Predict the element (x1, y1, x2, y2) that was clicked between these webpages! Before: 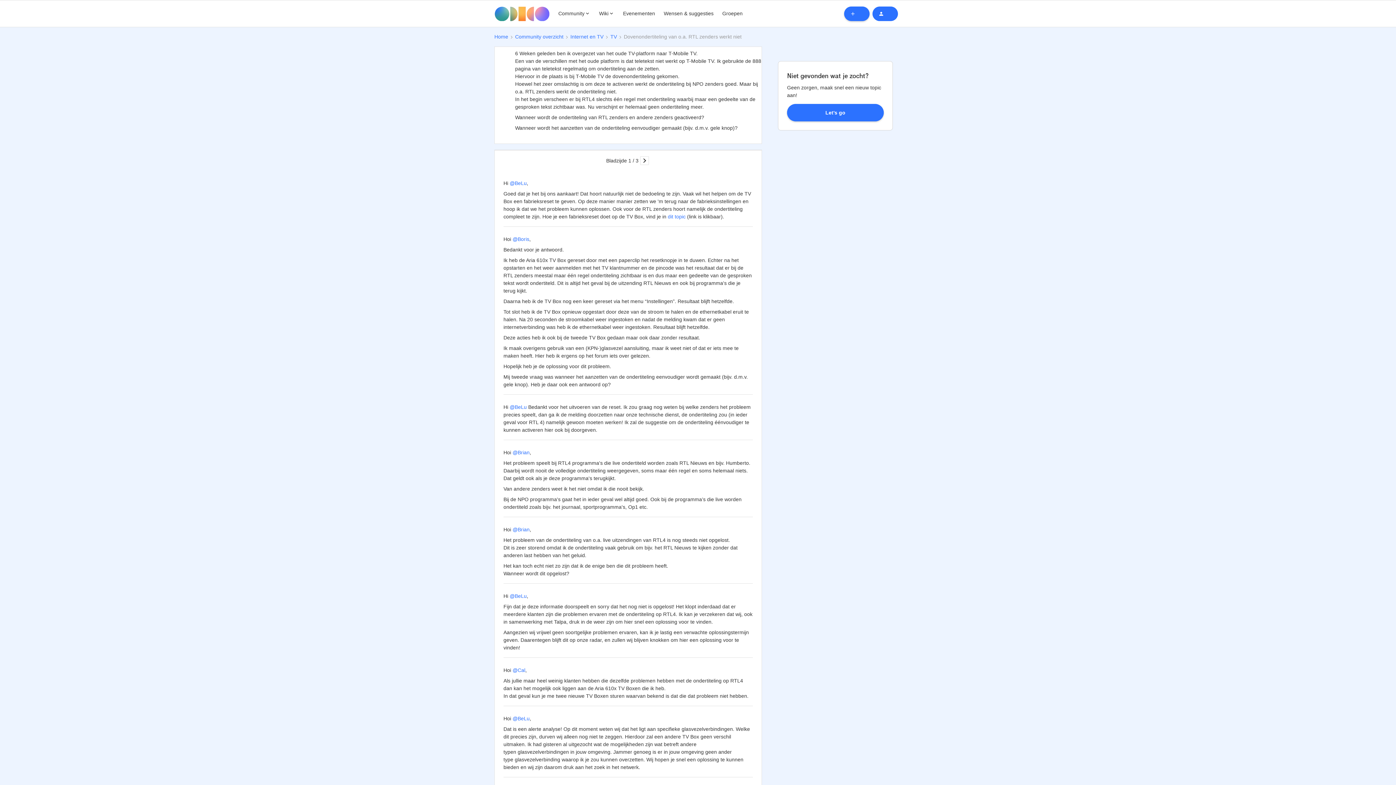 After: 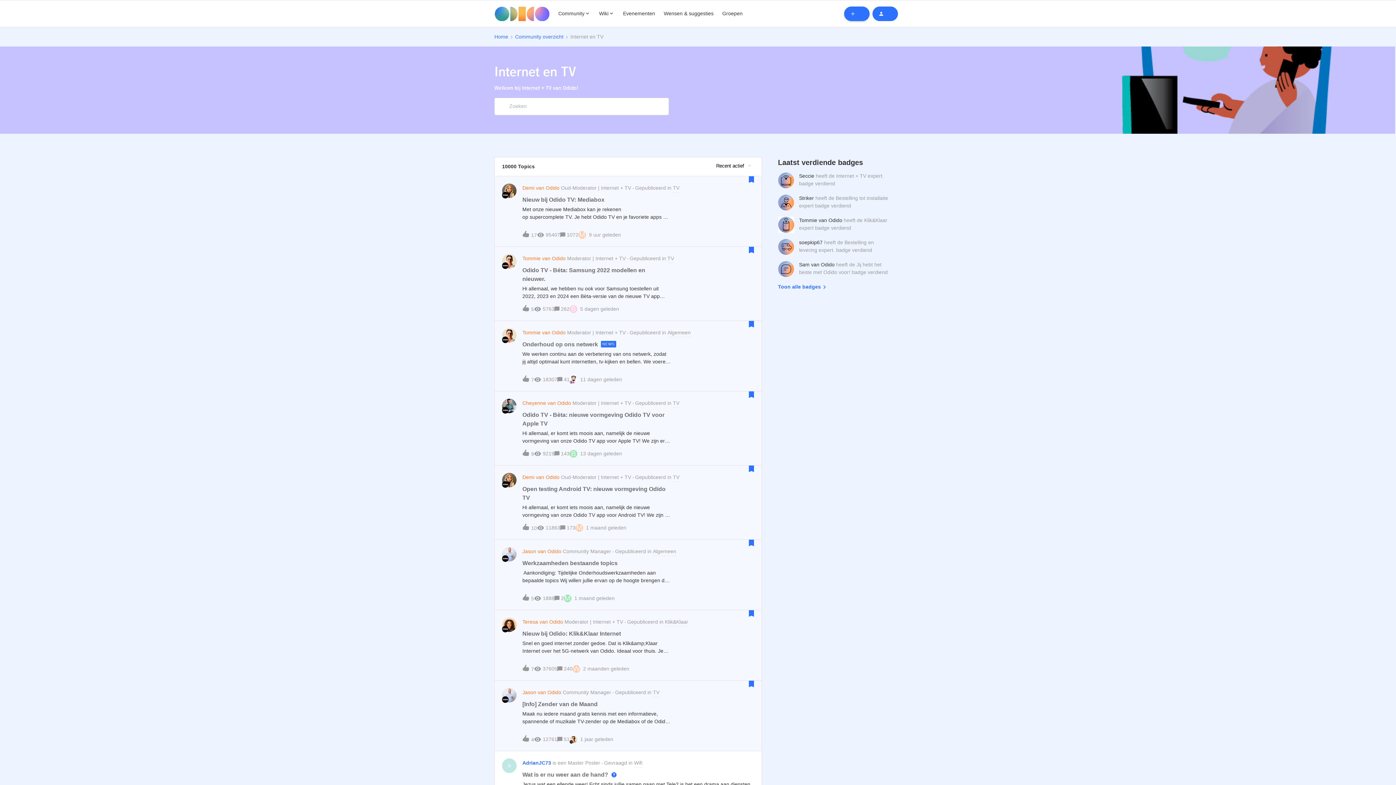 Action: bbox: (570, 33, 603, 40) label: Internet en TV